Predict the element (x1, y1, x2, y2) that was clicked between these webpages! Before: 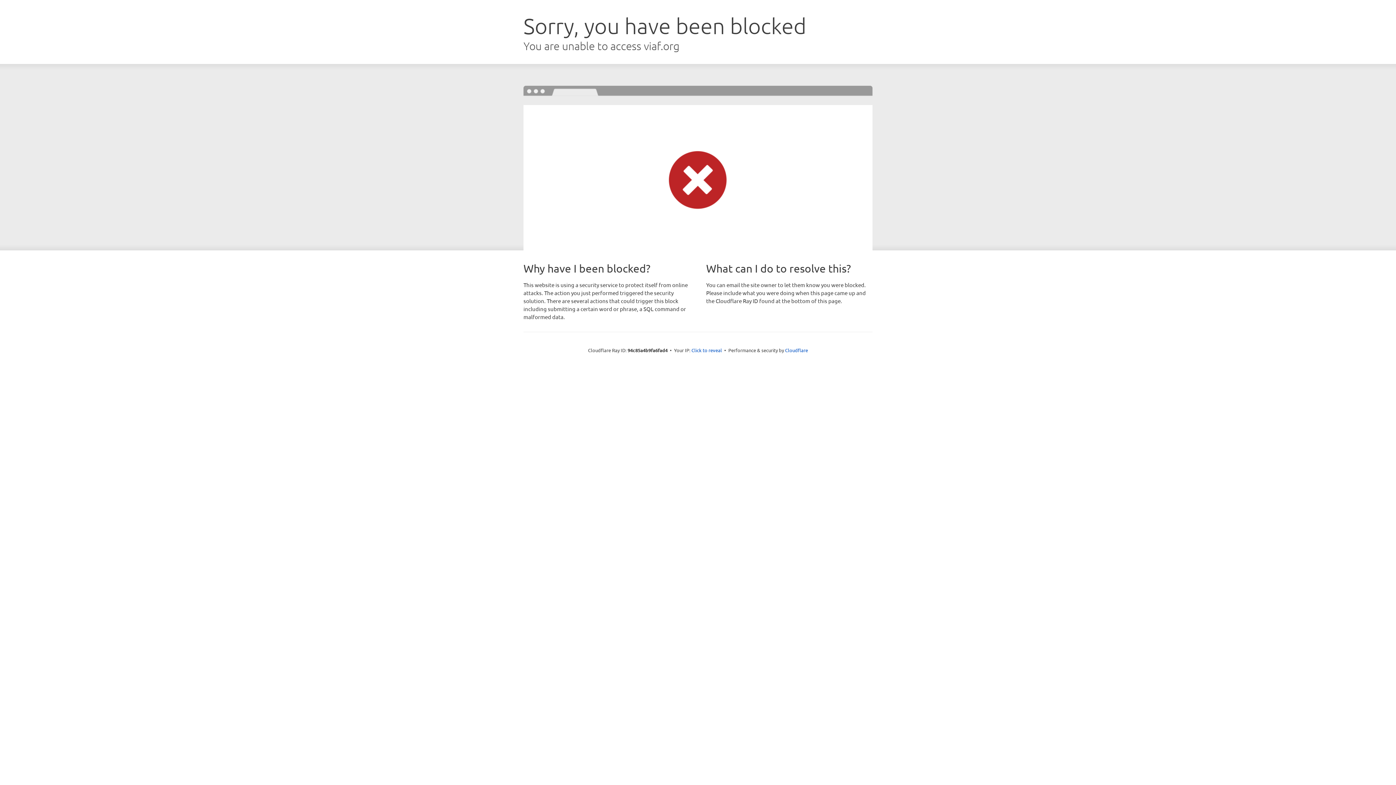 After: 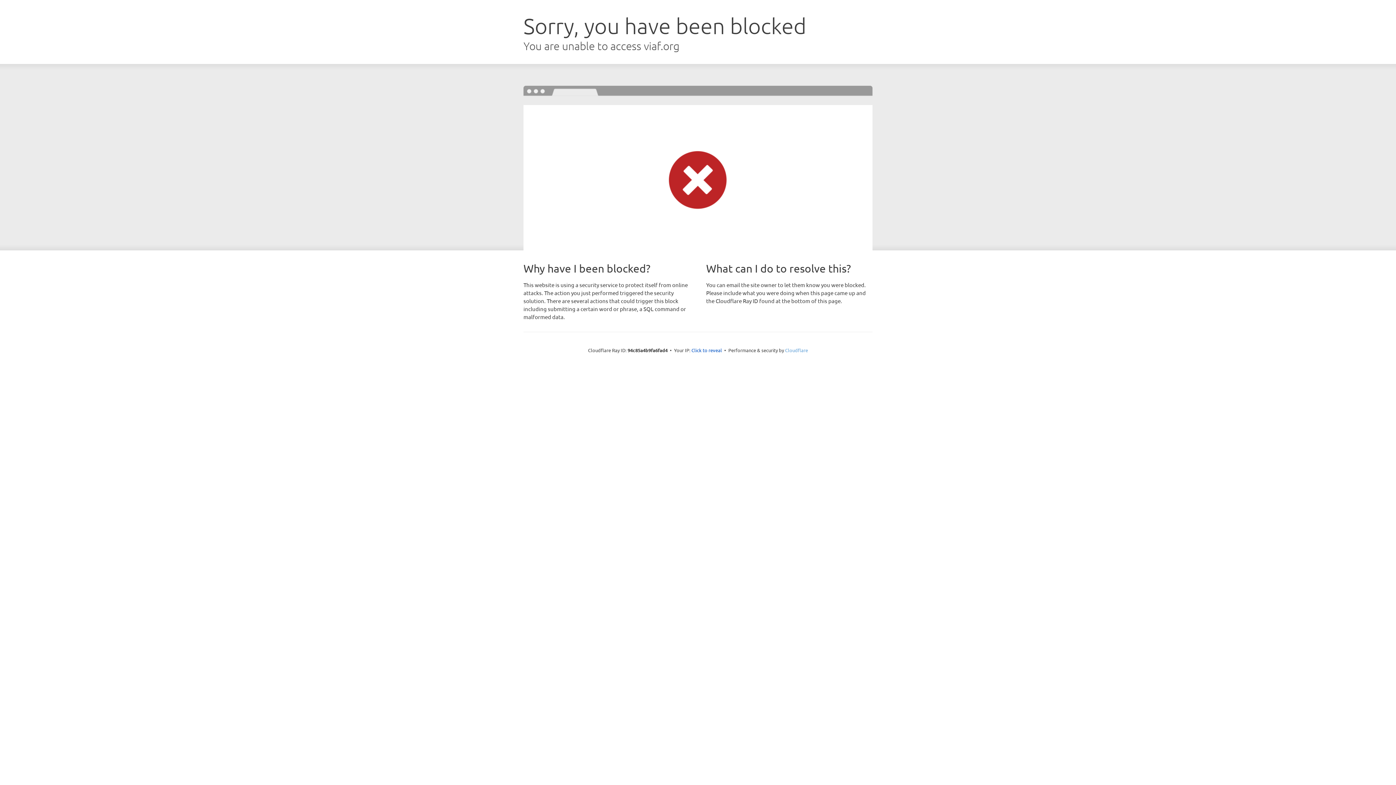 Action: bbox: (785, 347, 808, 353) label: Cloudflare